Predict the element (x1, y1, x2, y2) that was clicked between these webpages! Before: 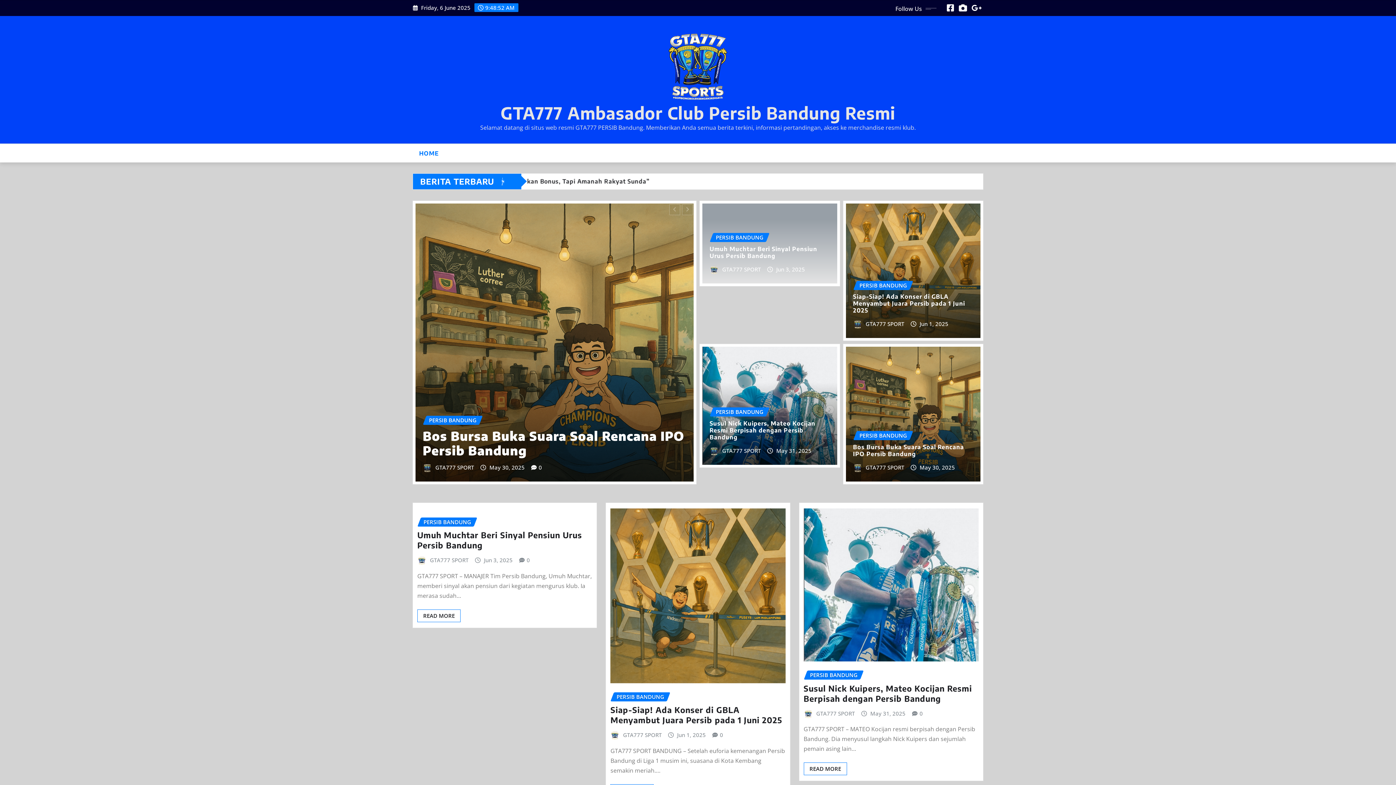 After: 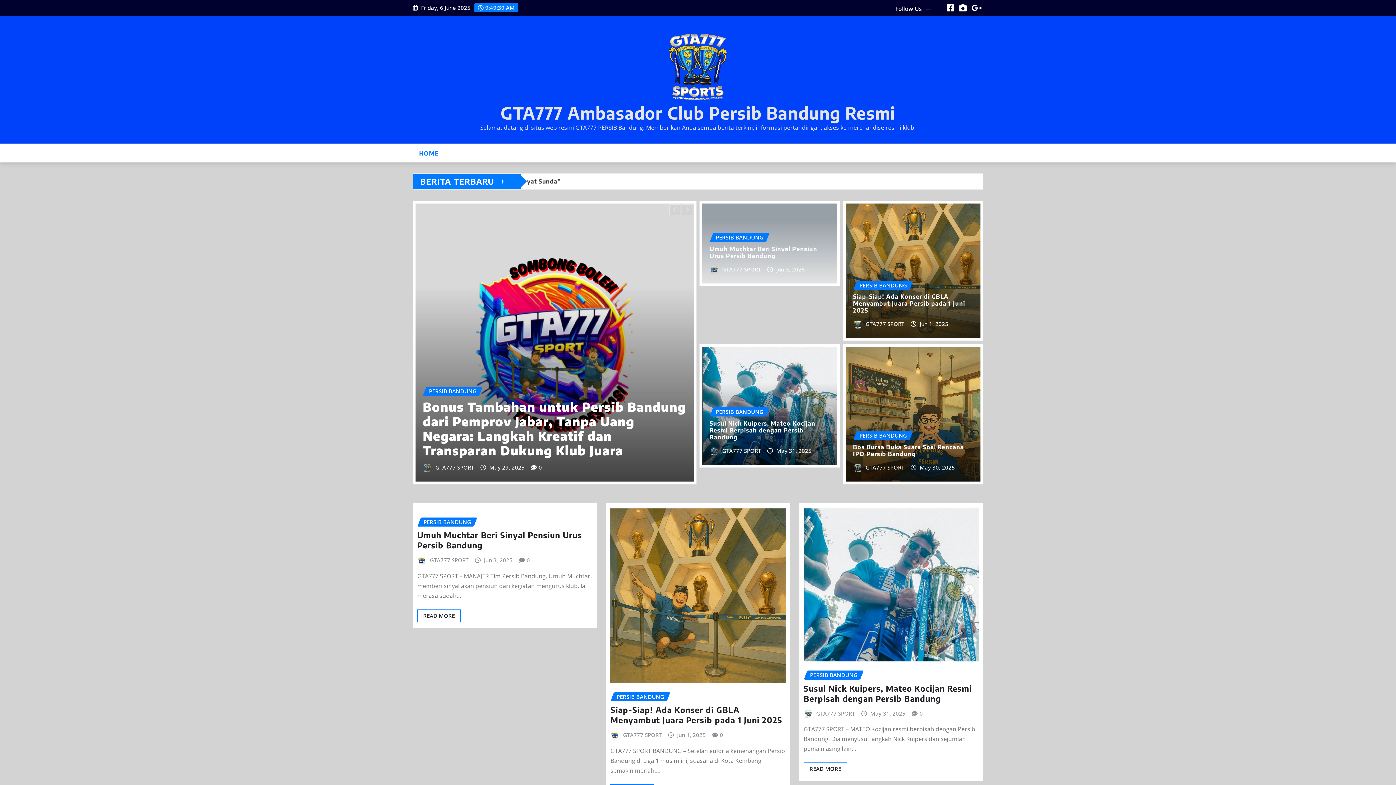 Action: label: May 30, 2025 bbox: (919, 463, 955, 472)